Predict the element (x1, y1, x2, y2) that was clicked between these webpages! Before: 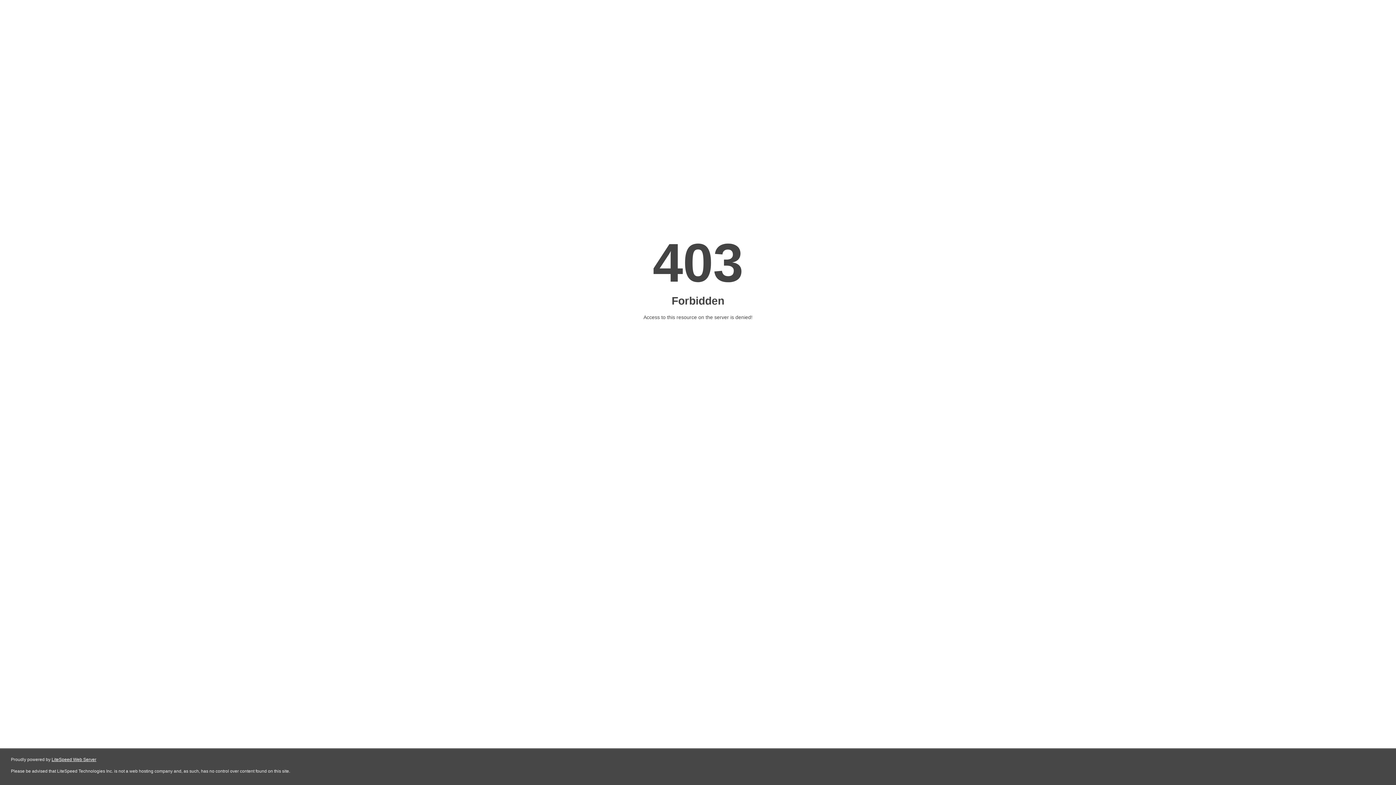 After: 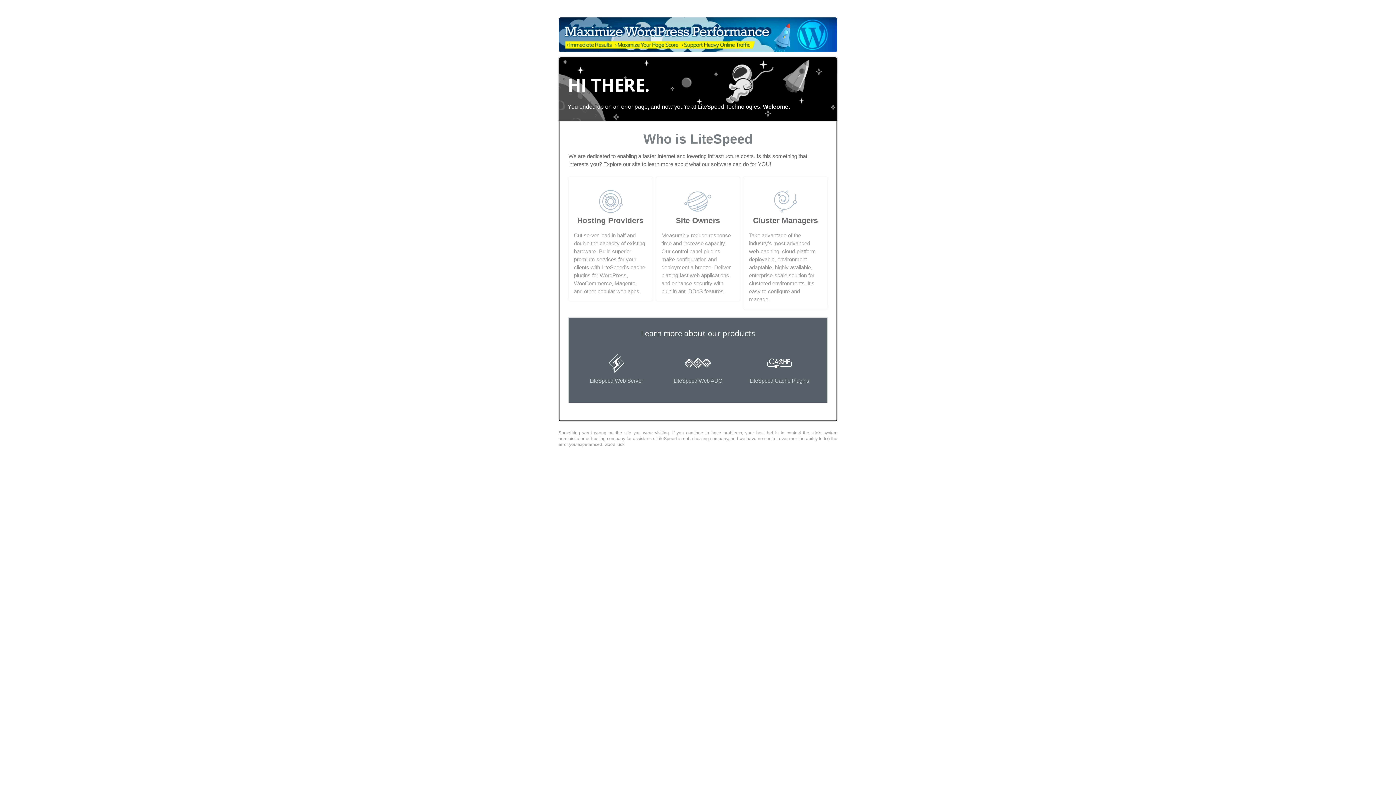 Action: label: LiteSpeed Web Server bbox: (51, 757, 96, 762)